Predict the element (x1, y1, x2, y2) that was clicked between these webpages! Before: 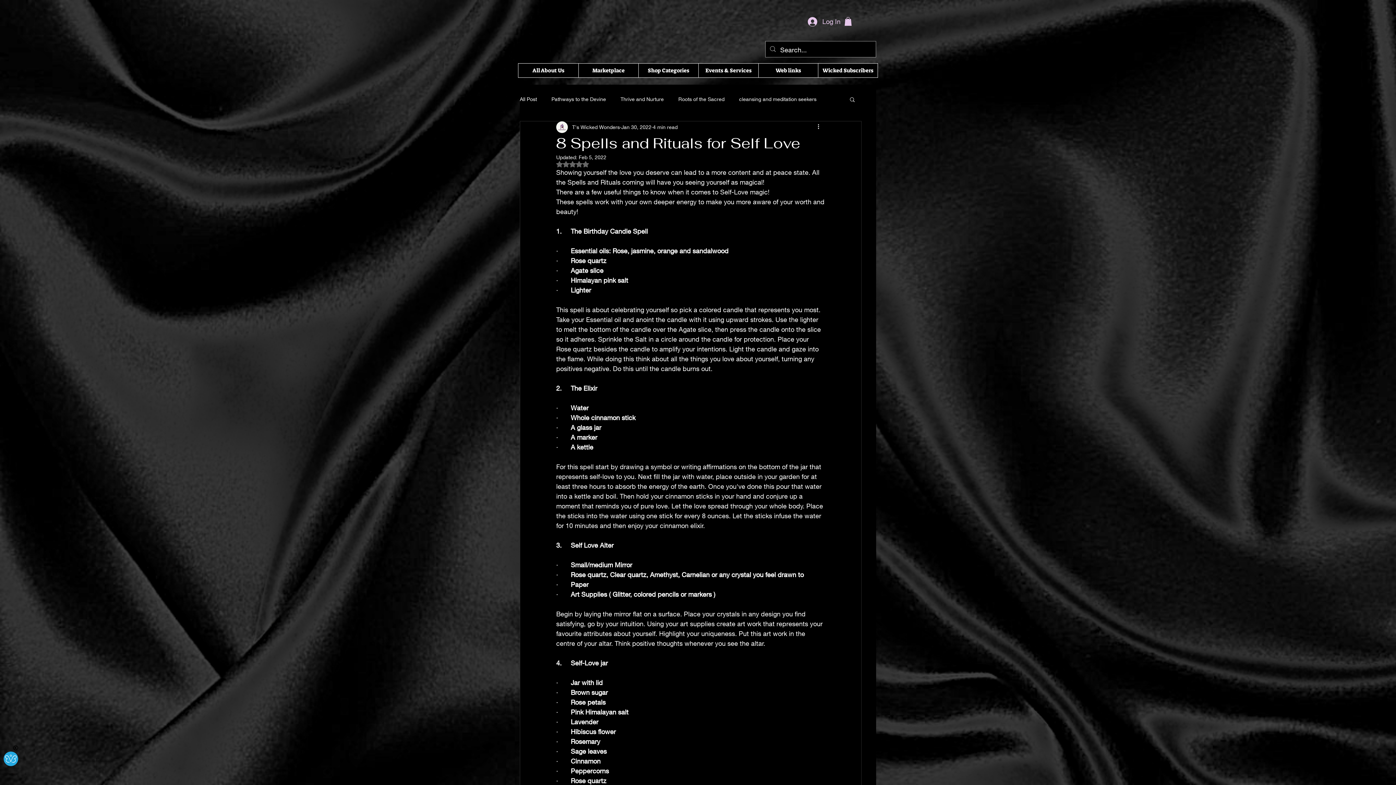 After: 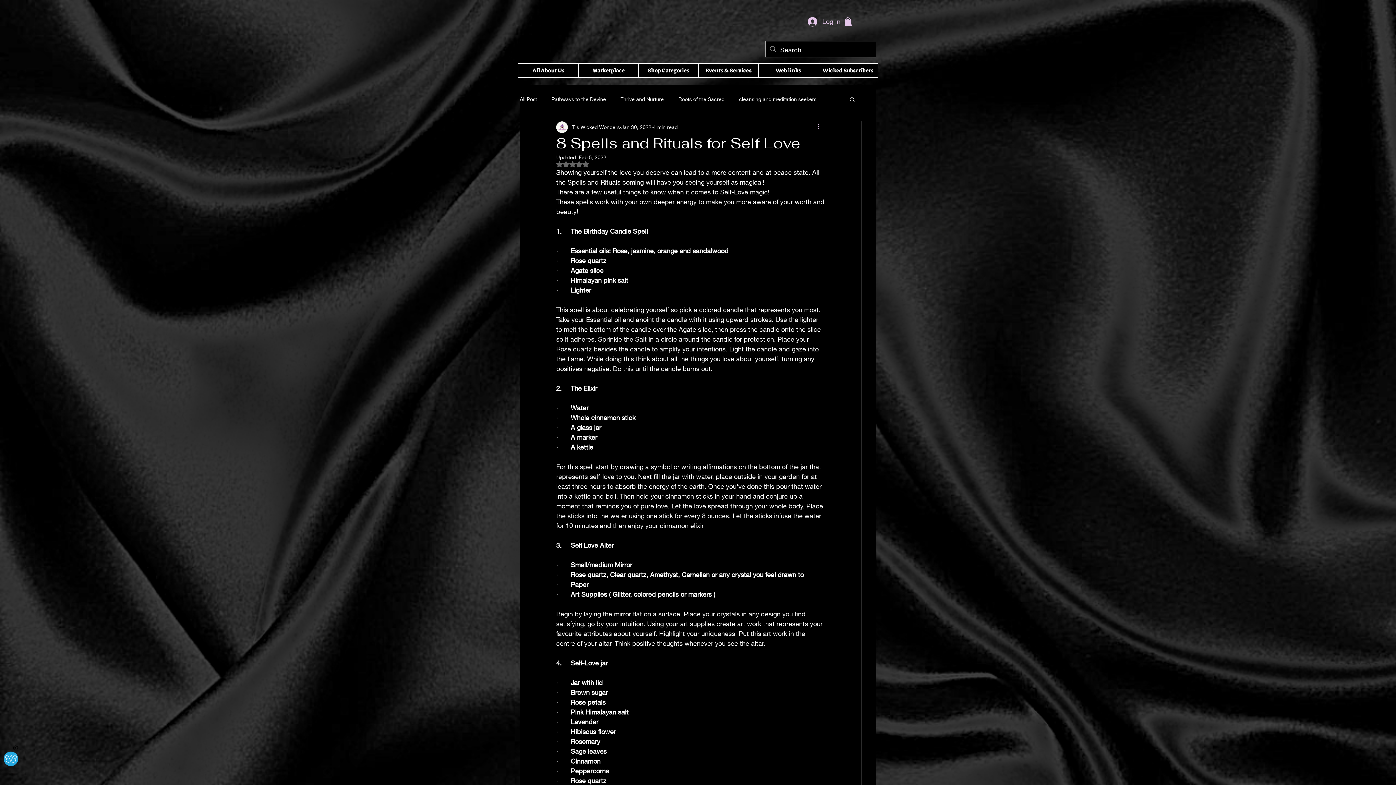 Action: bbox: (816, 122, 825, 131) label: More actions